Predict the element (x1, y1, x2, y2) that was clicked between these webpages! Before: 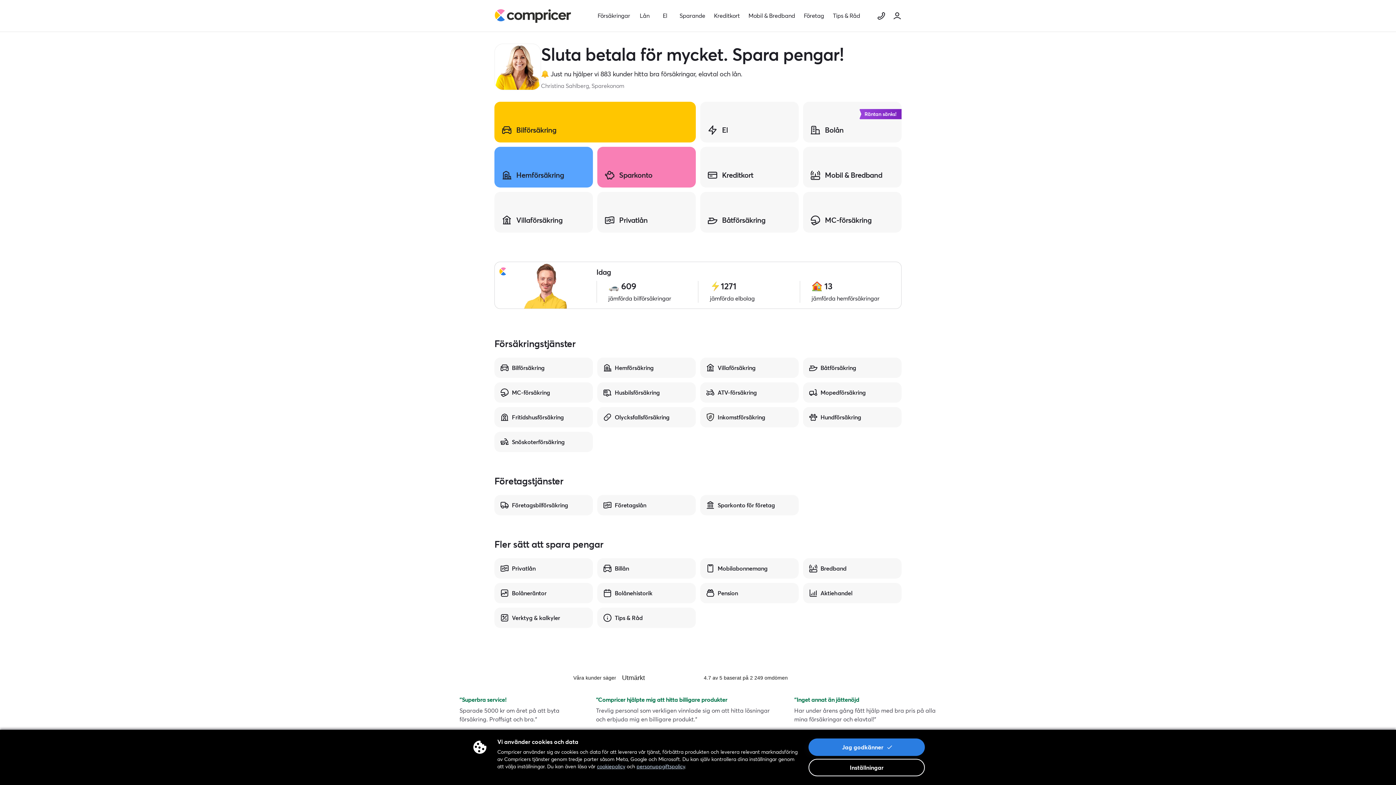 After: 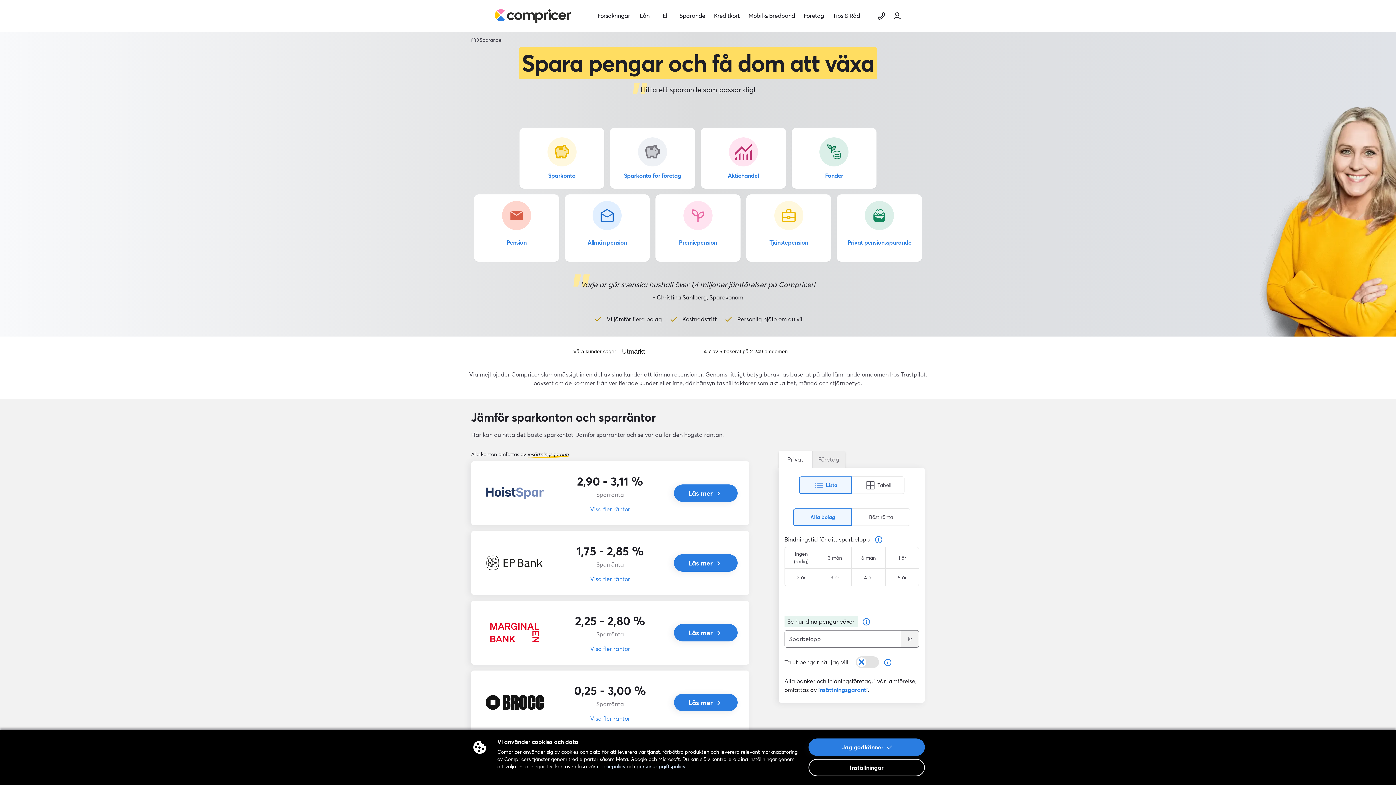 Action: label: Sparande bbox: (679, 0, 705, 31)